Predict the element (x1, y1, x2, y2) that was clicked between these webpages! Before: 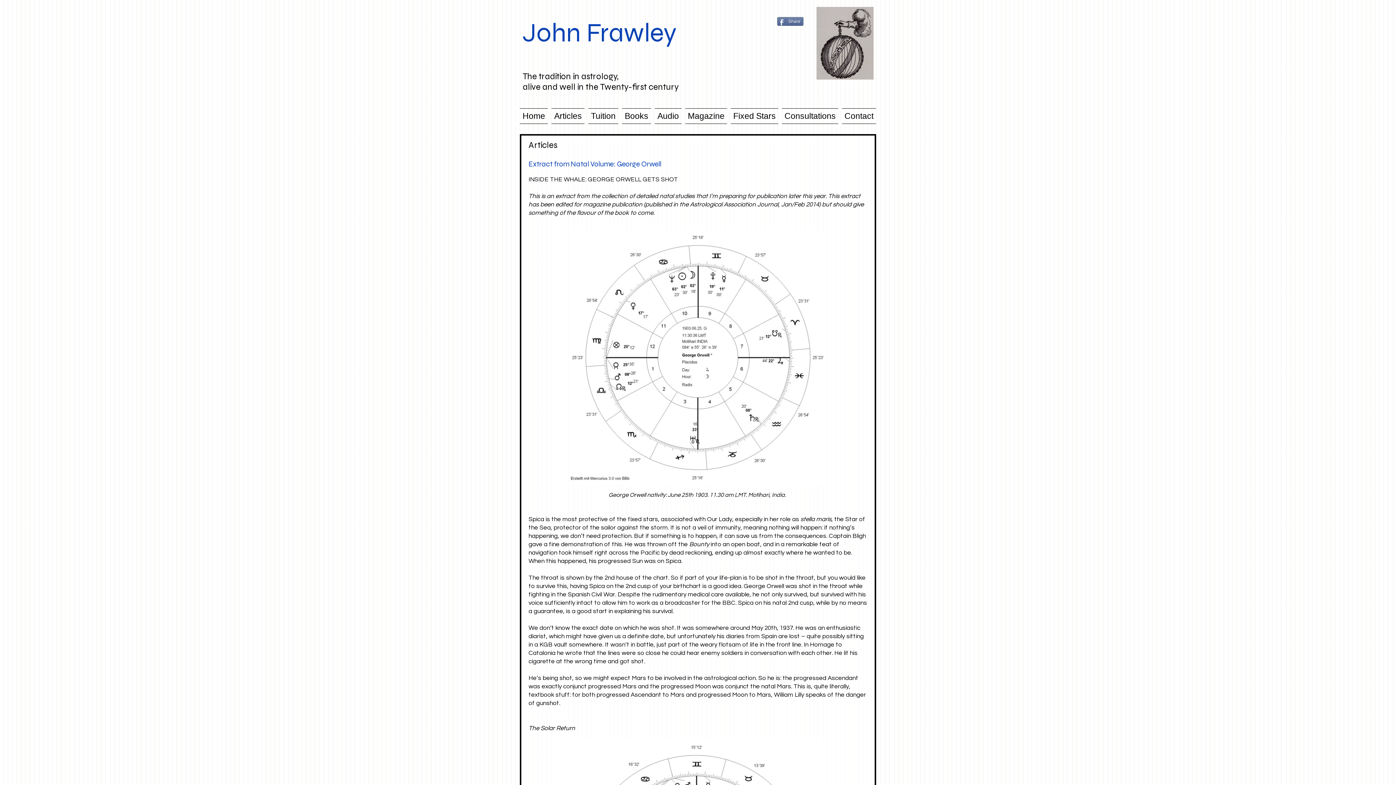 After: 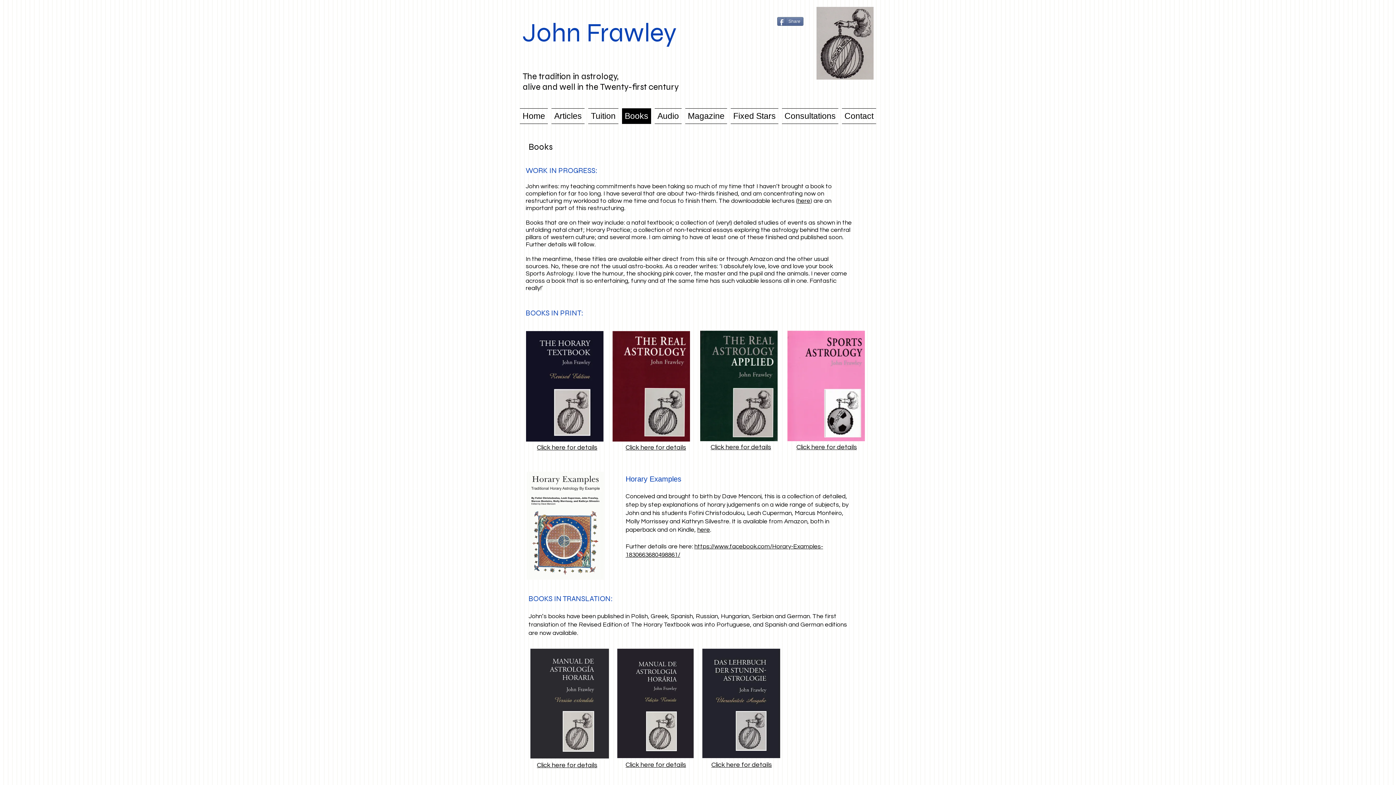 Action: label: Books bbox: (620, 108, 653, 124)